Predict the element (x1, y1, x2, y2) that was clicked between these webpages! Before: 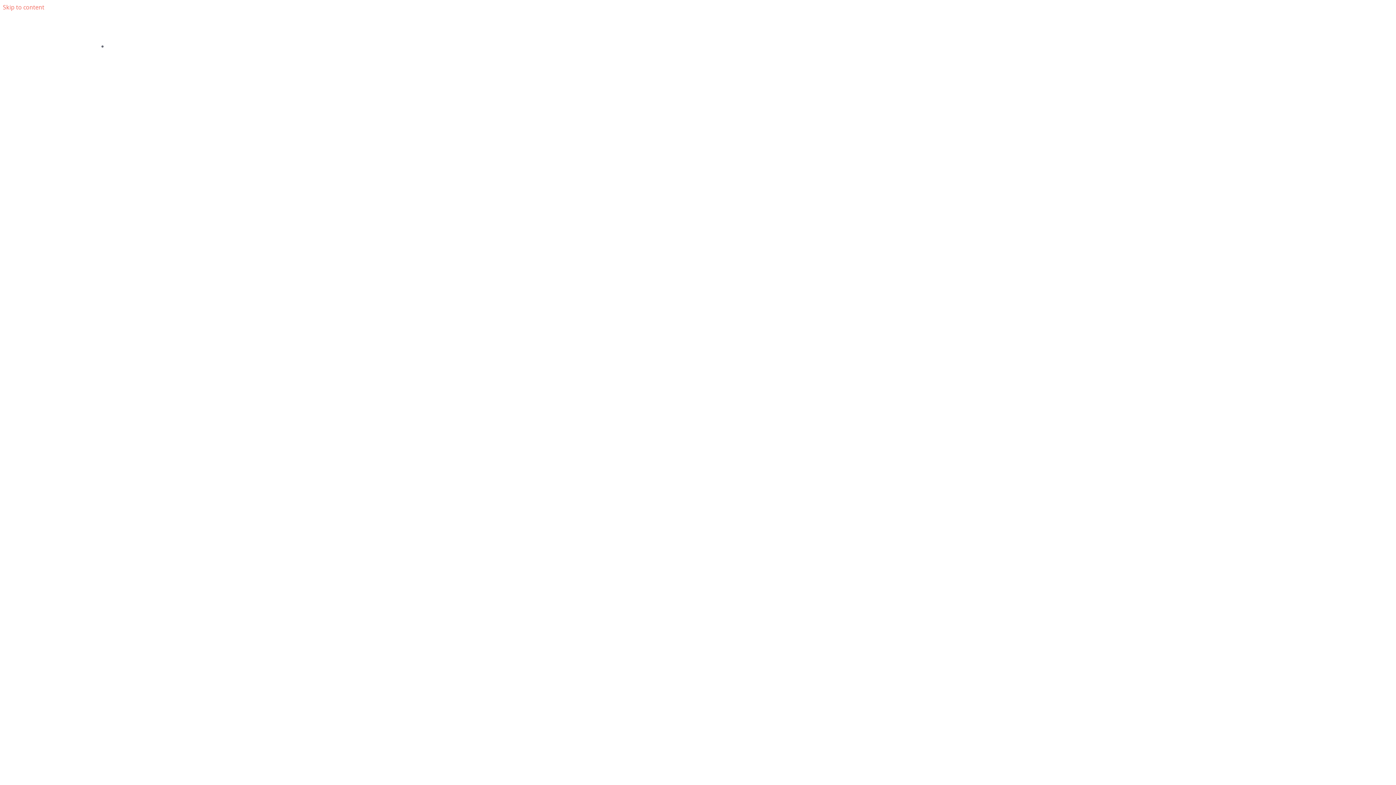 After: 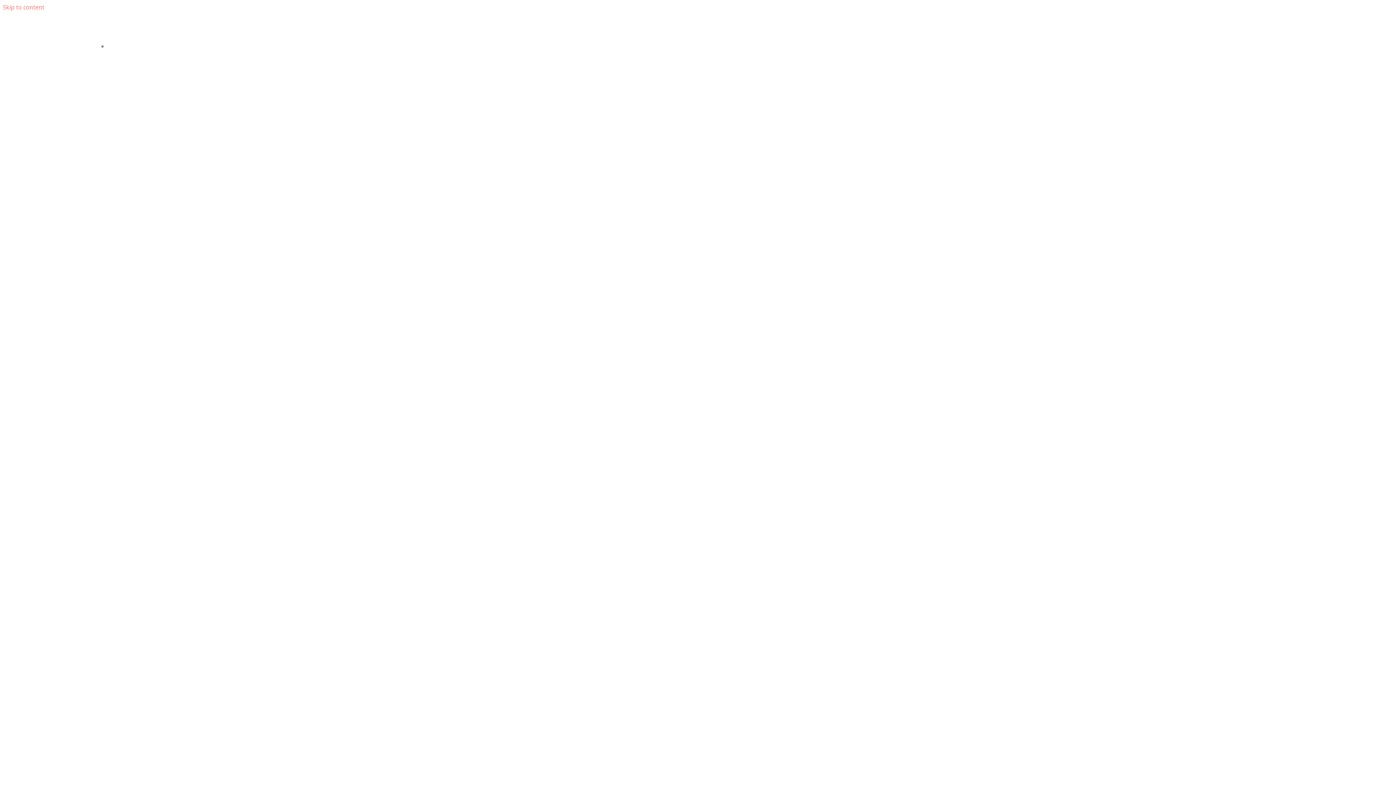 Action: label:   bbox: (697, 19, 699, 31)